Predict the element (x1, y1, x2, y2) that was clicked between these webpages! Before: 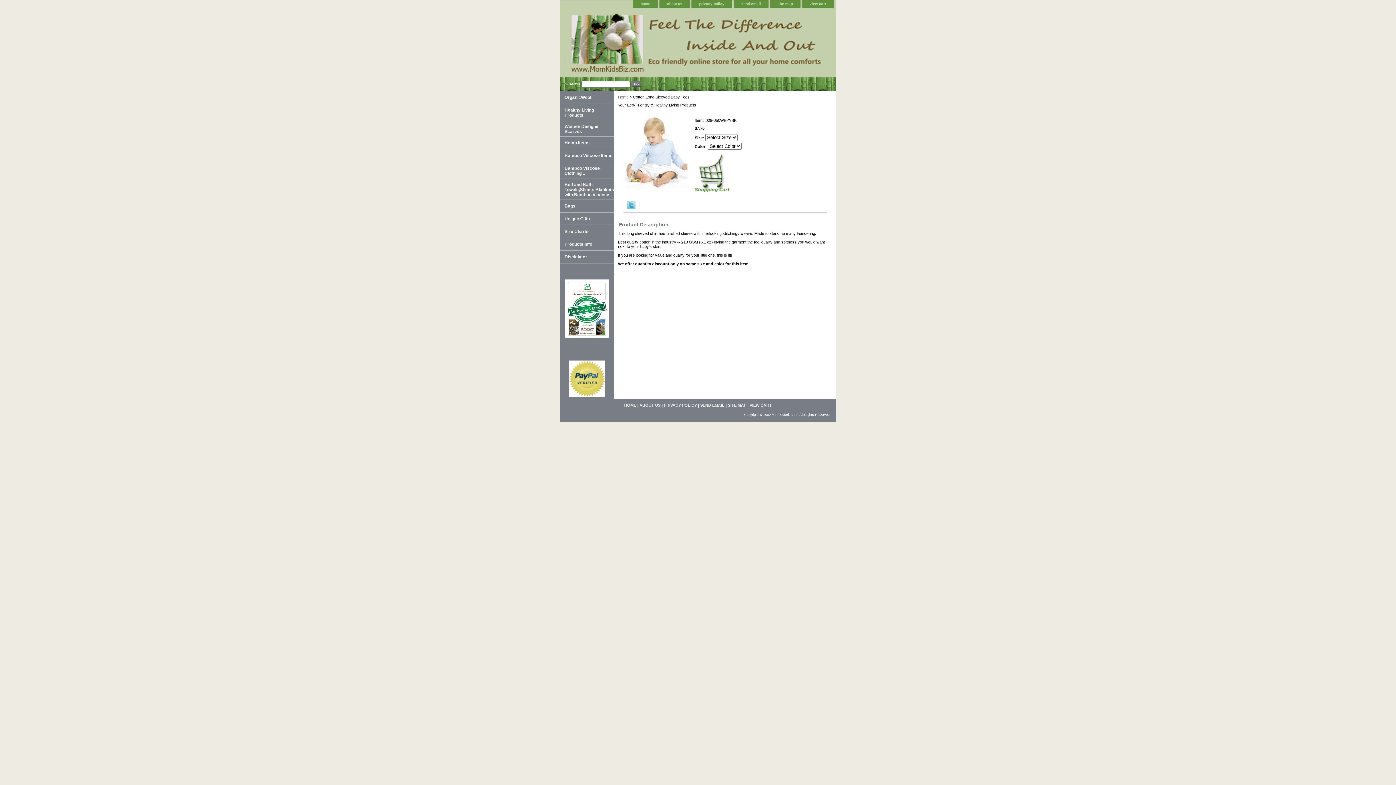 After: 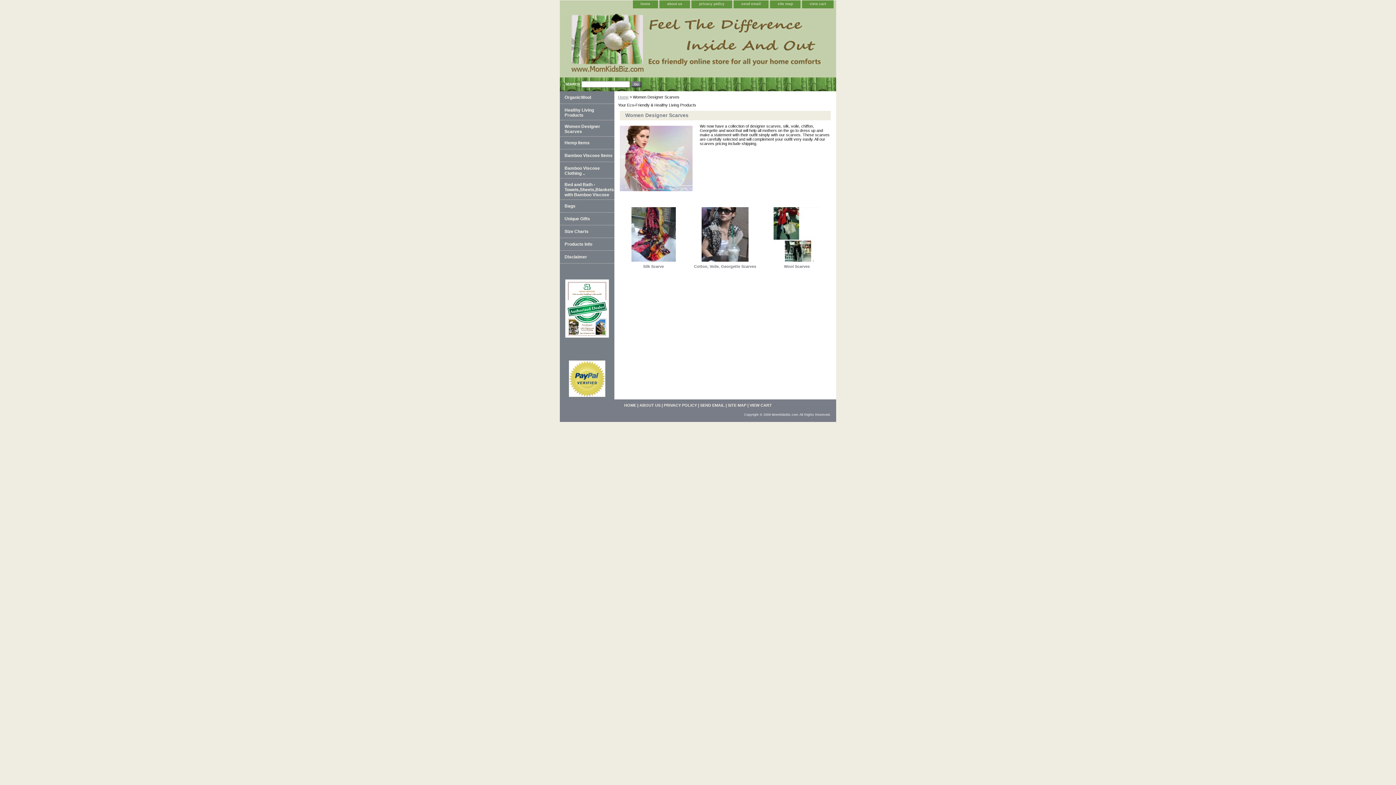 Action: label: Women Designer Scarves bbox: (560, 120, 614, 136)